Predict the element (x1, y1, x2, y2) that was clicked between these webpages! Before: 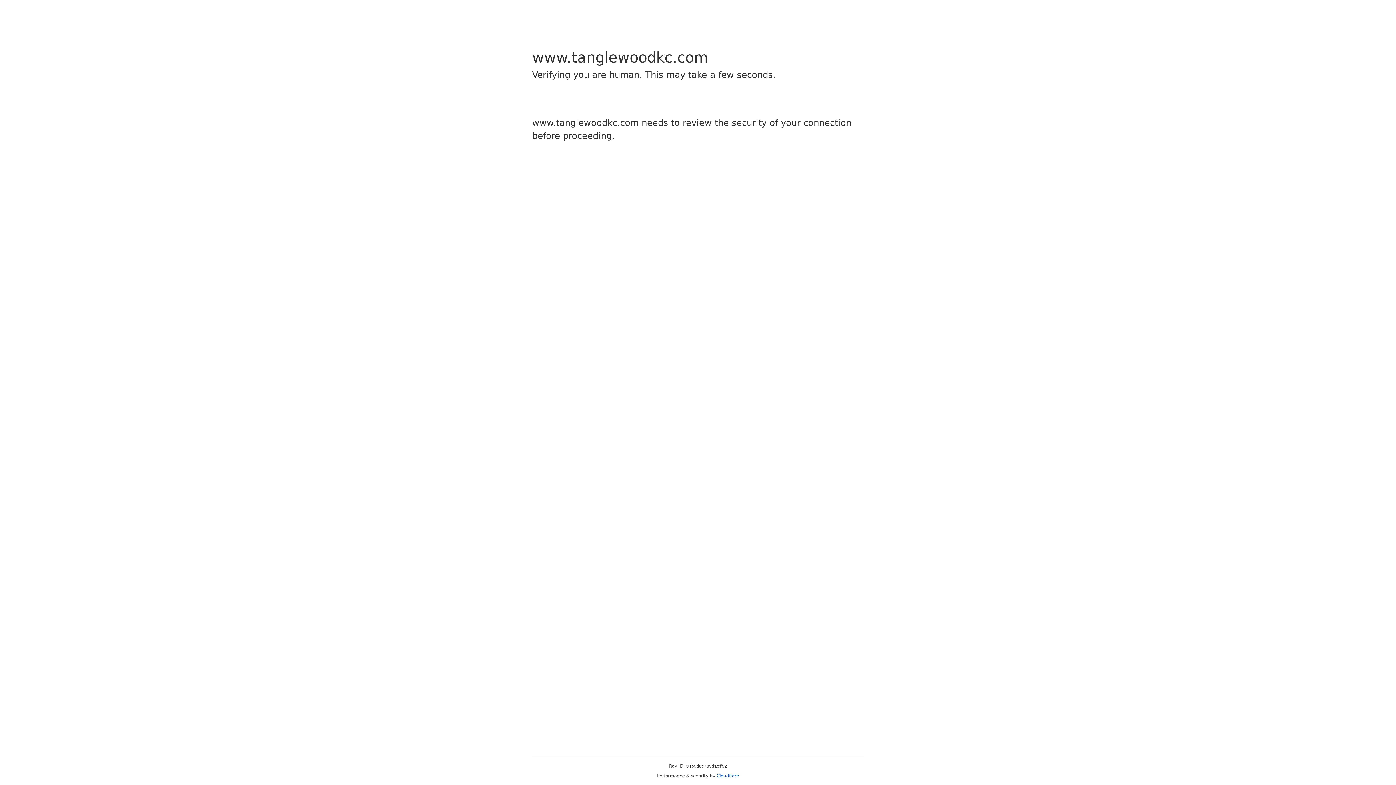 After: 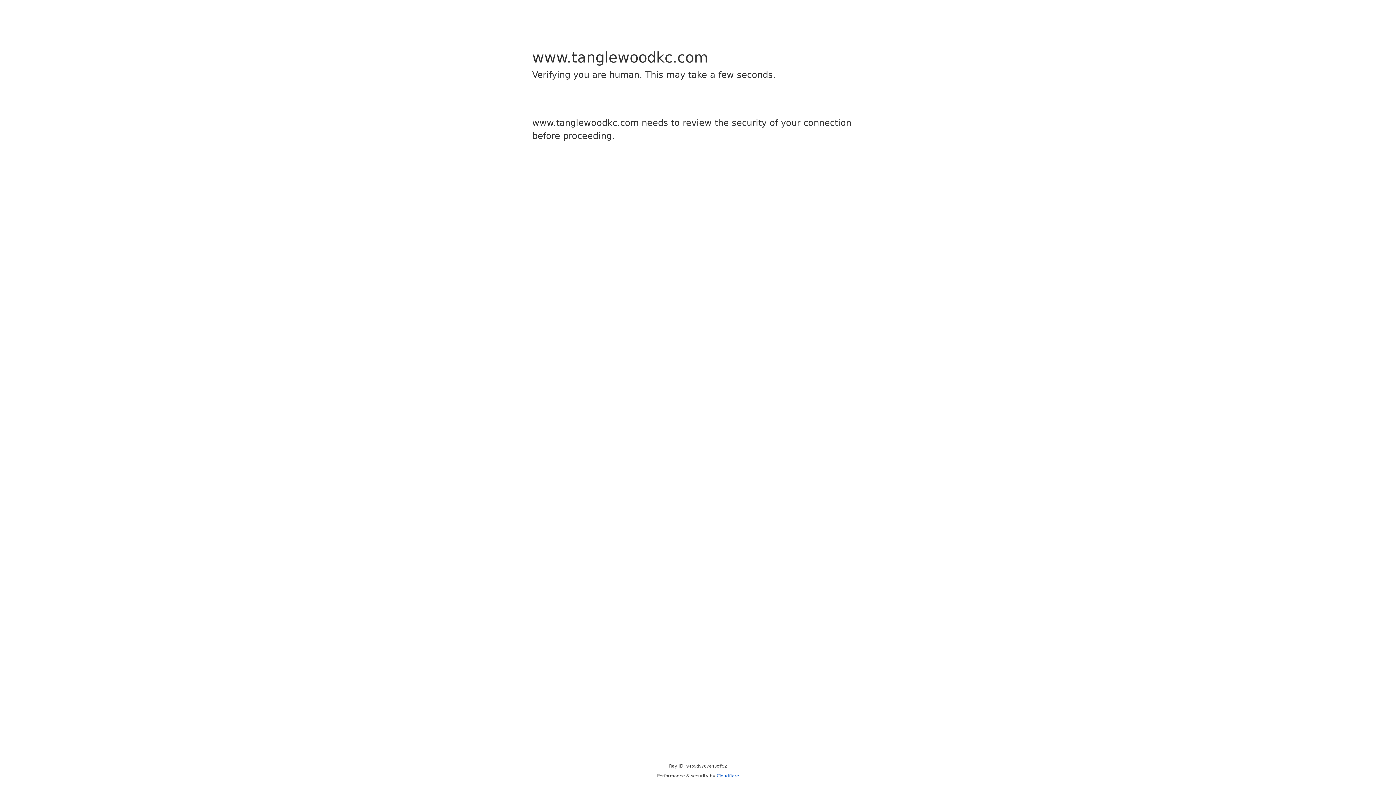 Action: bbox: (716, 773, 739, 778) label: Cloudflare